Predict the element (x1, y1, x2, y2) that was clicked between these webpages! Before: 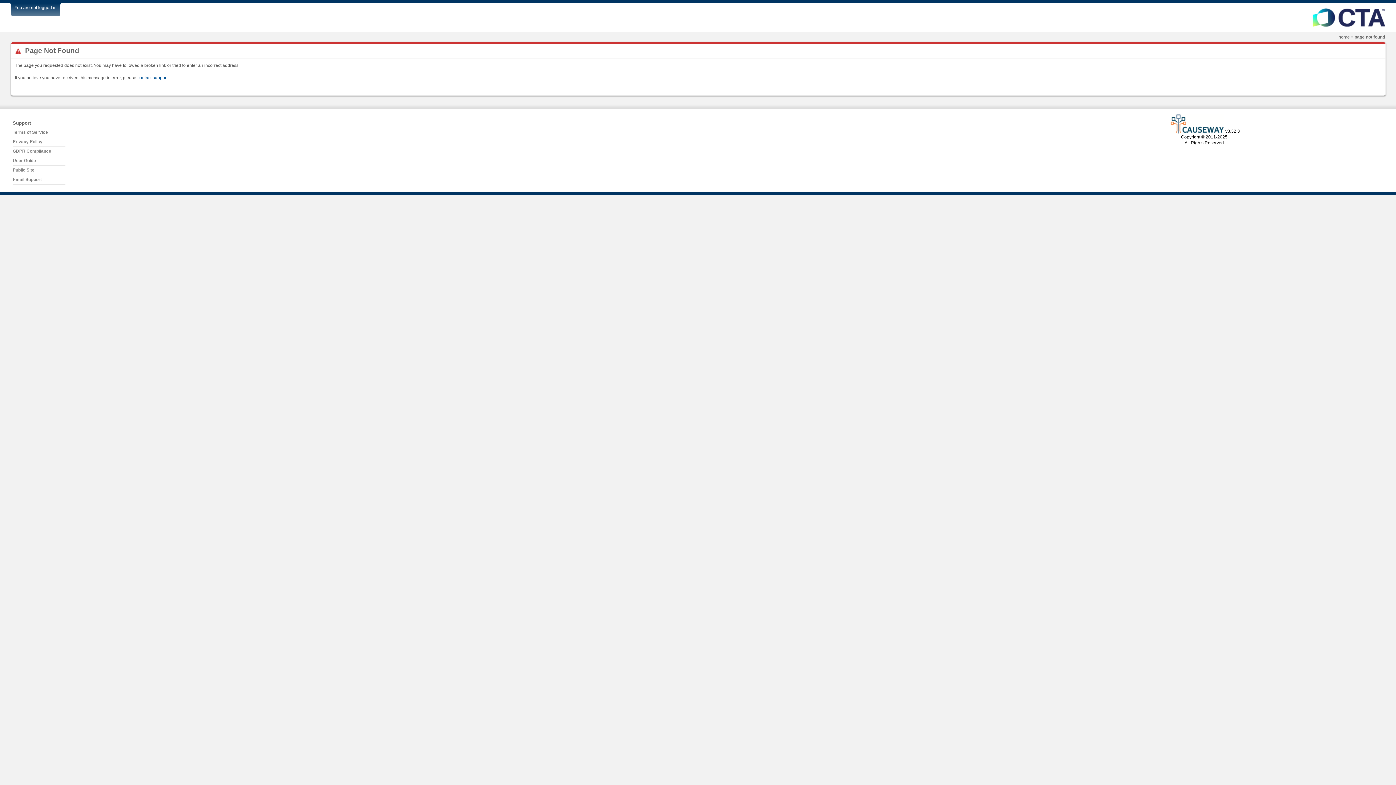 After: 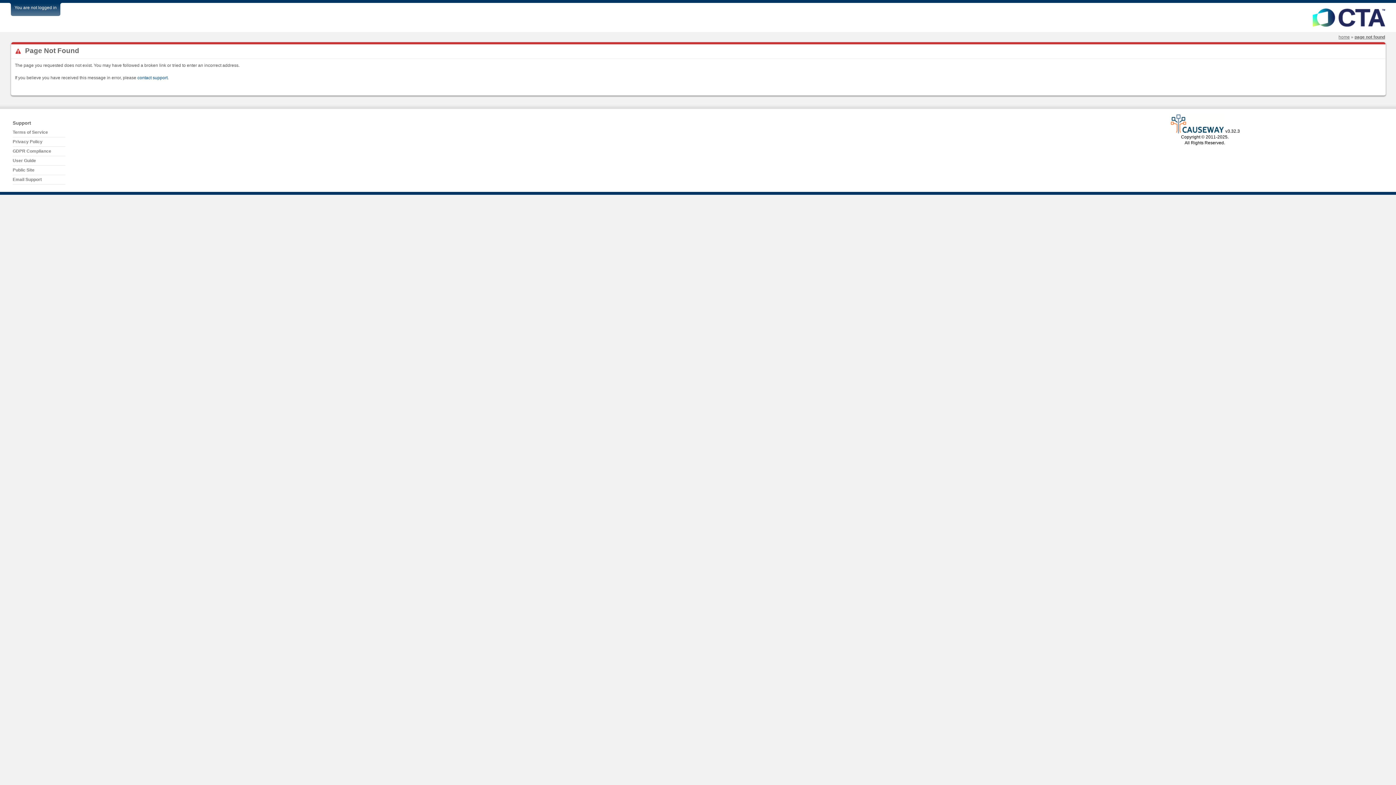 Action: bbox: (1170, 128, 1224, 133)